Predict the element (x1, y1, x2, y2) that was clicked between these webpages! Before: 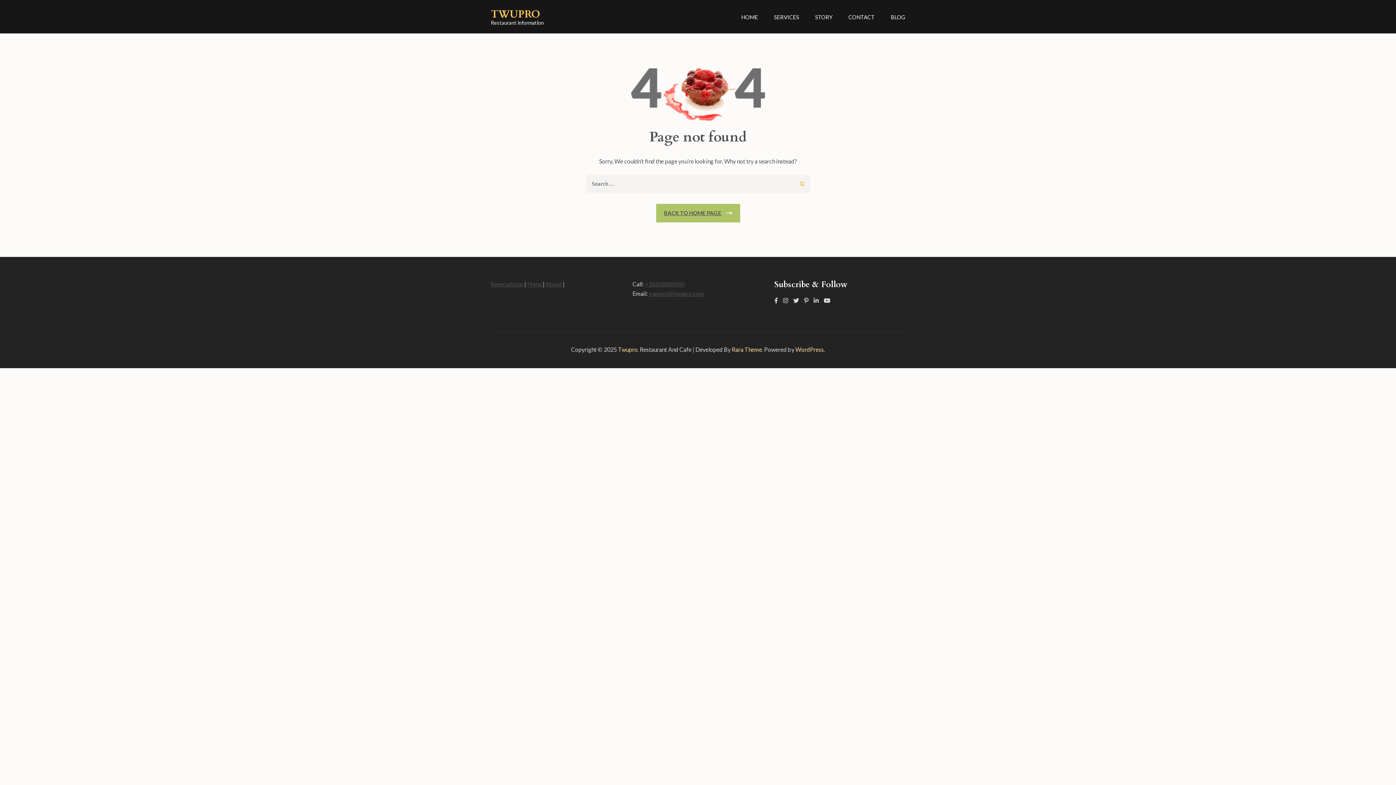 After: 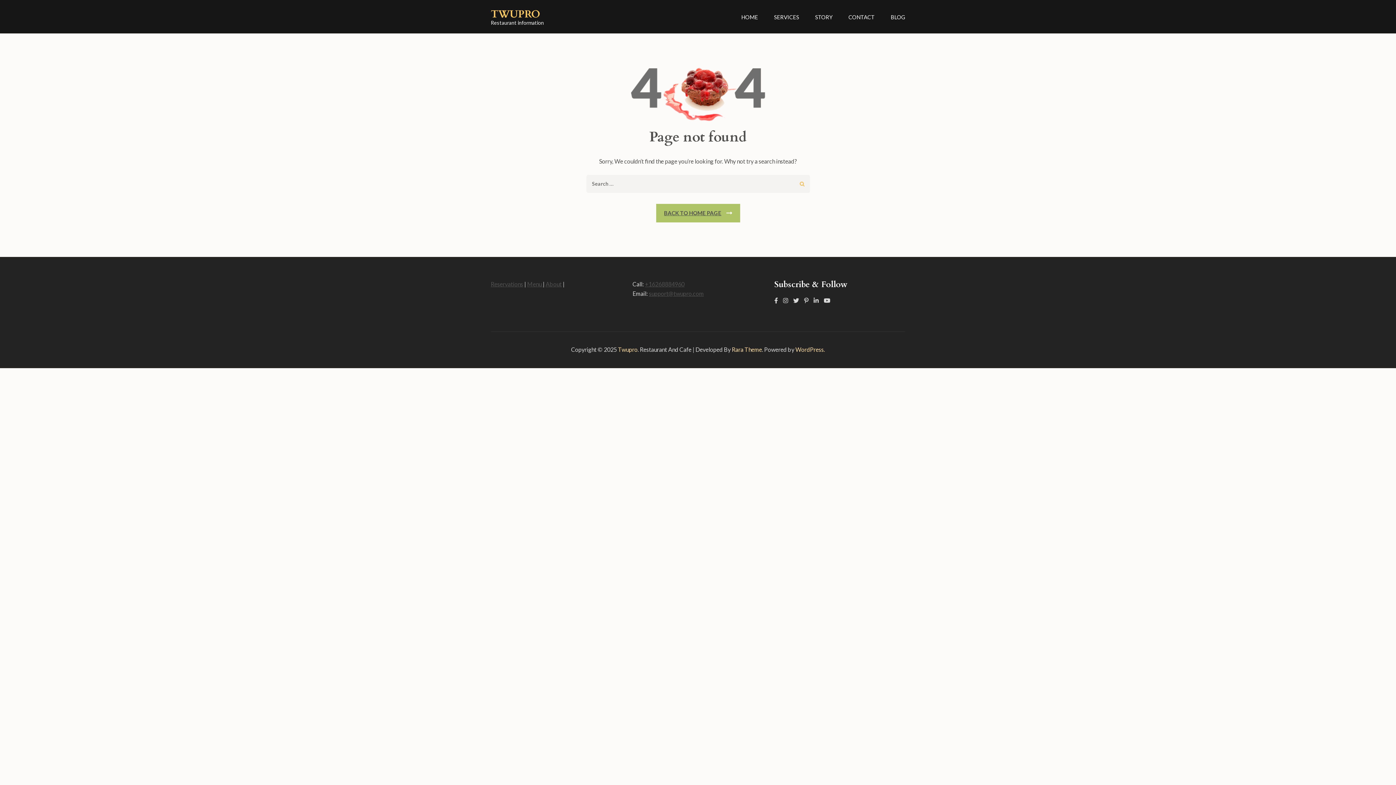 Action: bbox: (527, 280, 542, 287) label: Menu 